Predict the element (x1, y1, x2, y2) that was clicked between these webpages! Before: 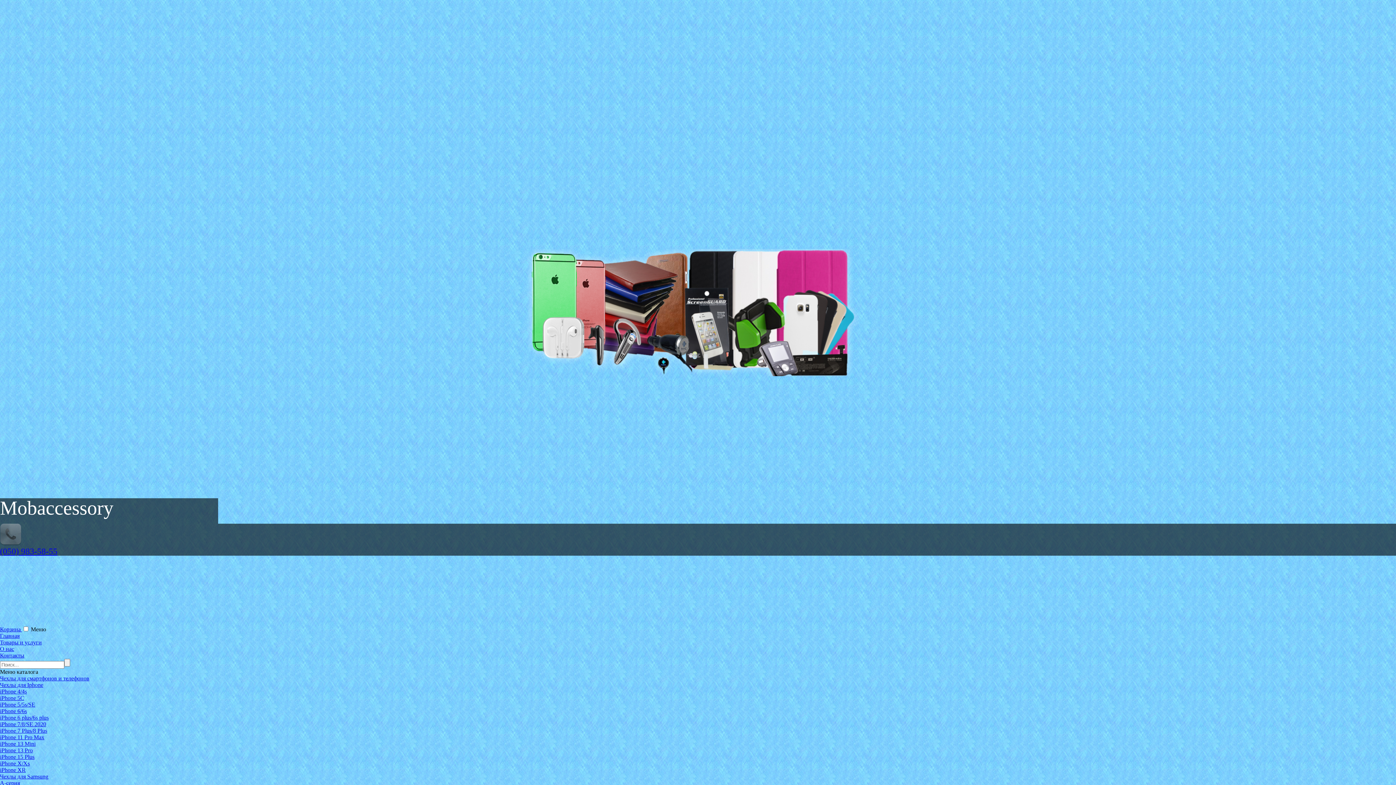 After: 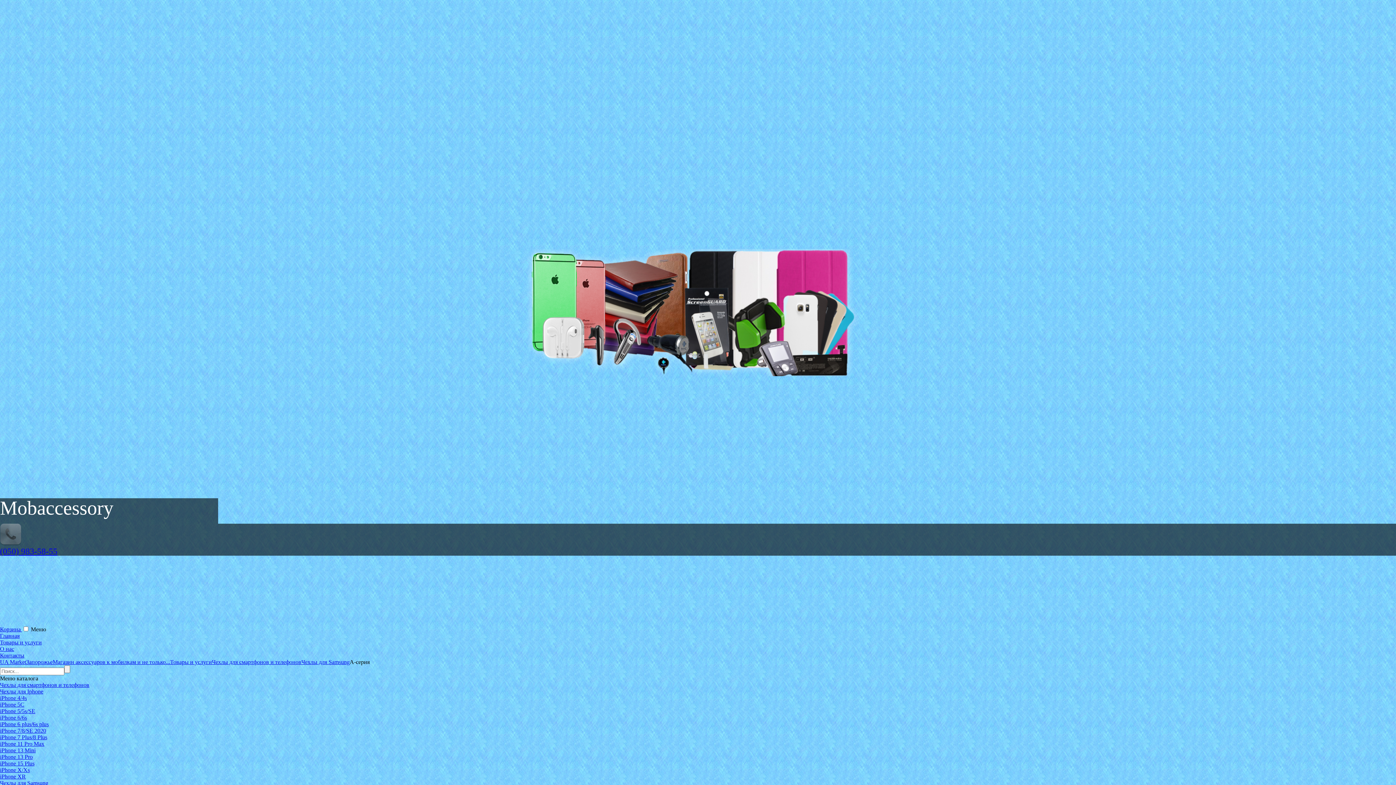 Action: label: A-серия bbox: (0, 780, 20, 786)